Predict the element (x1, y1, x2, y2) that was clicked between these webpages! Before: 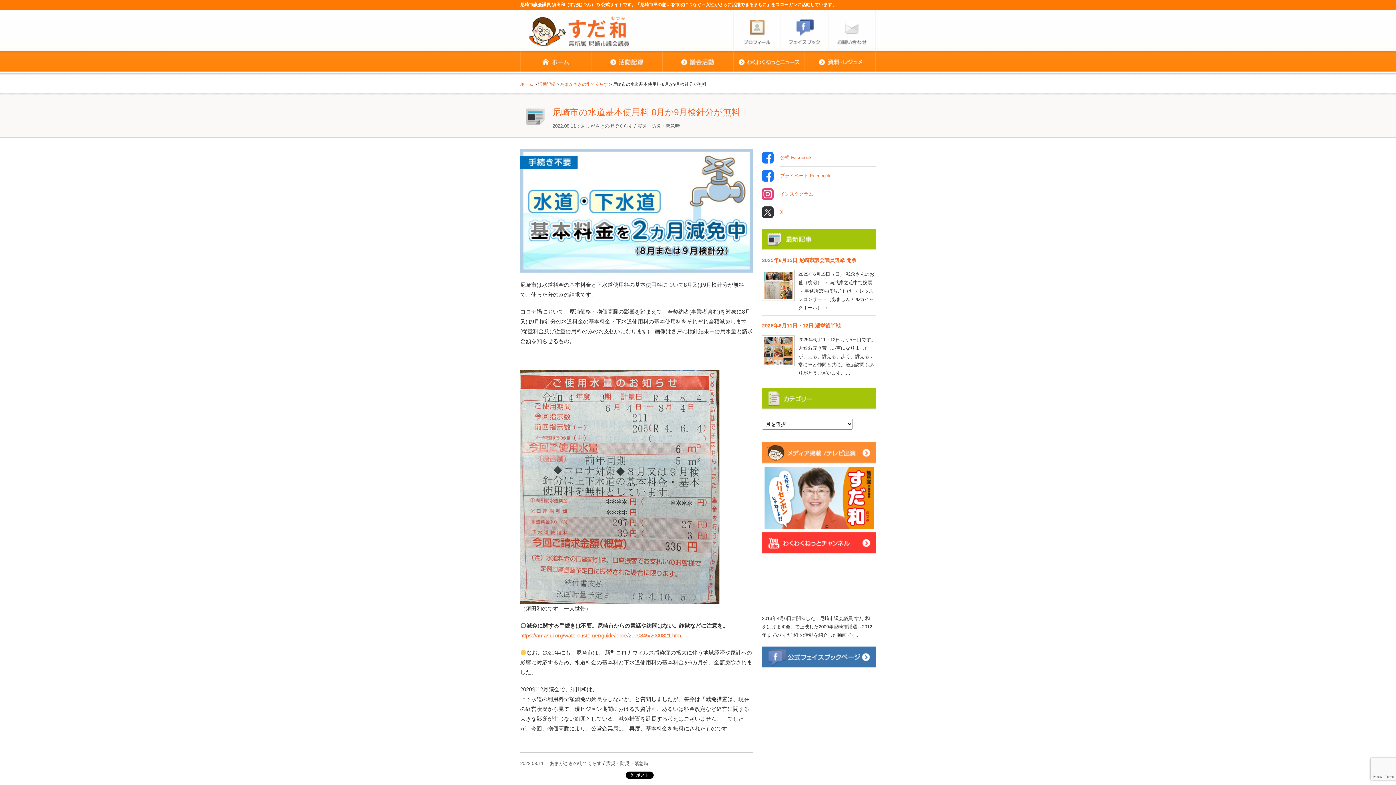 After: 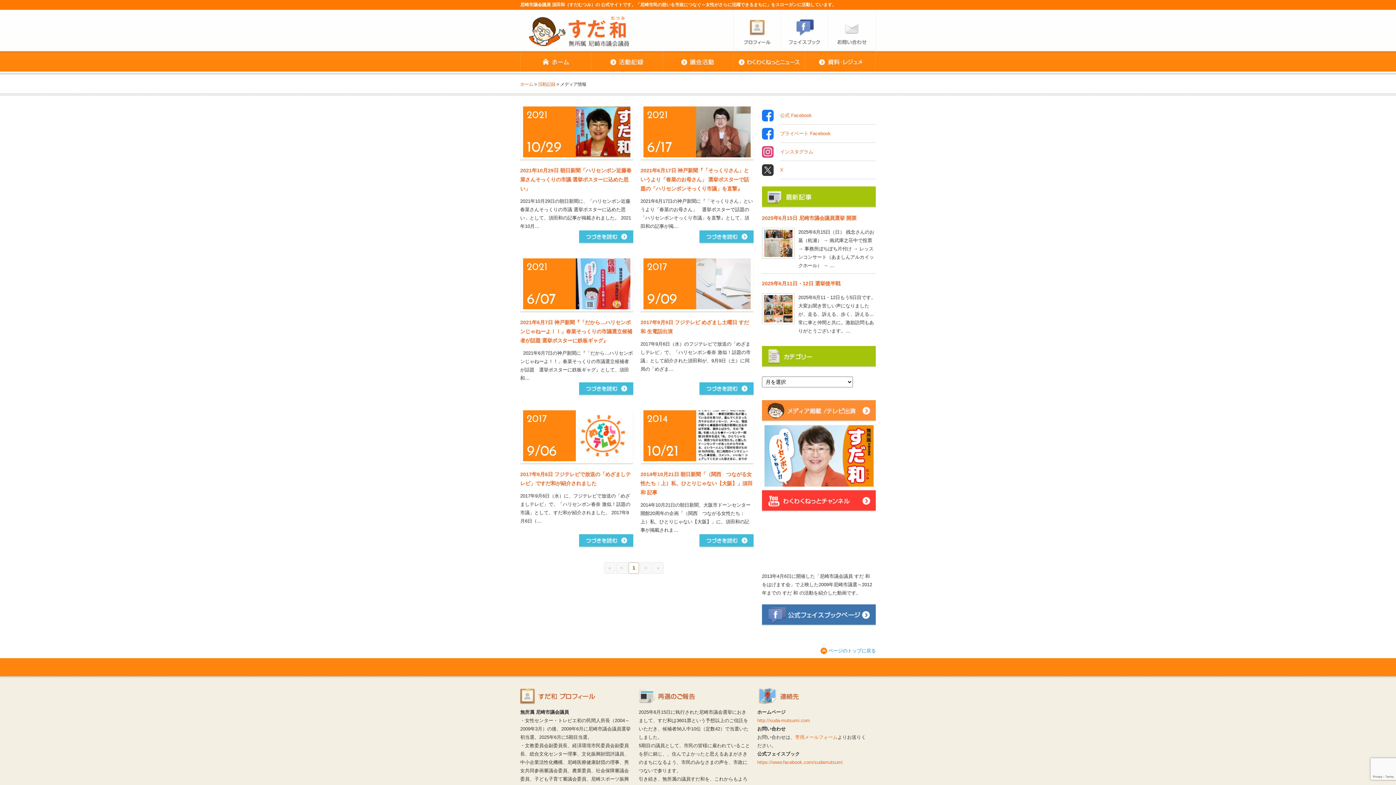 Action: bbox: (762, 467, 876, 529)